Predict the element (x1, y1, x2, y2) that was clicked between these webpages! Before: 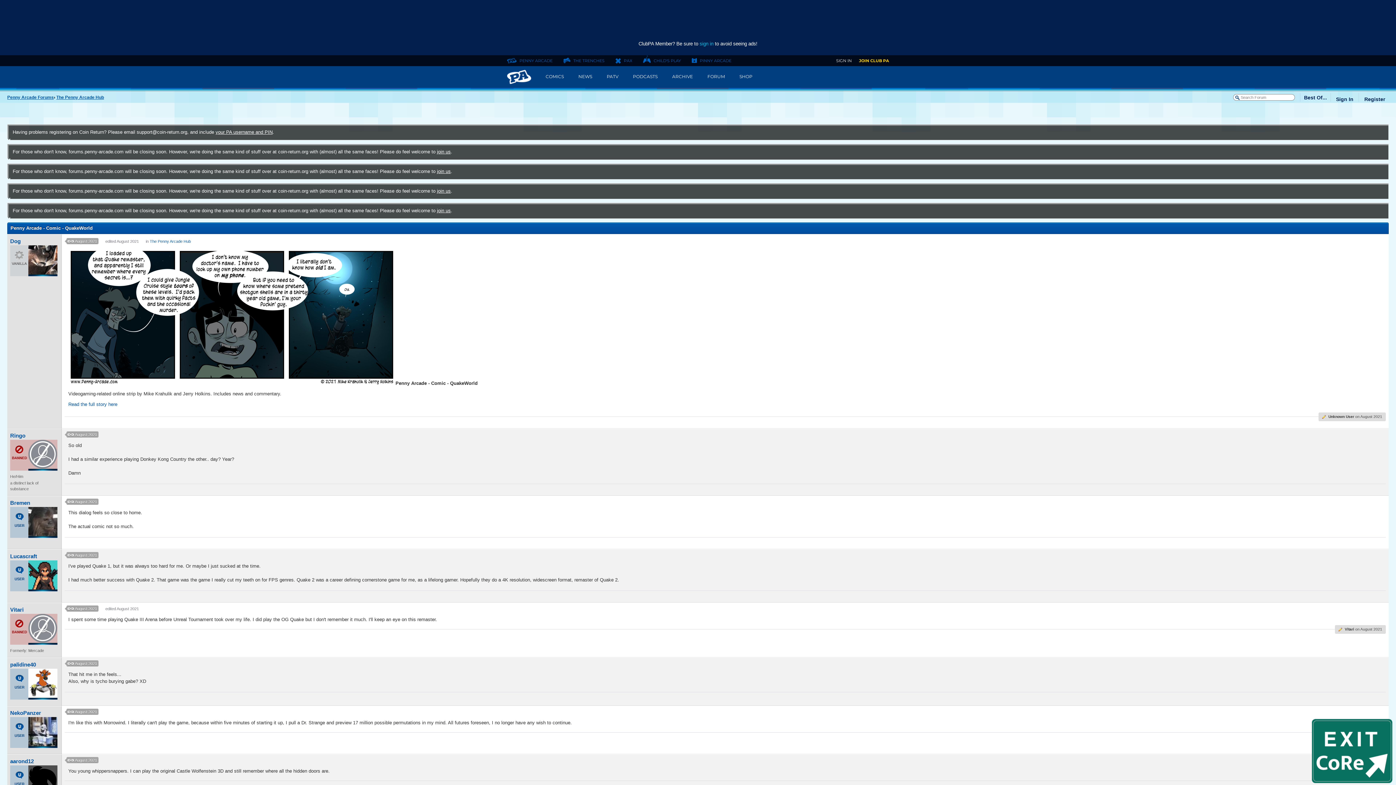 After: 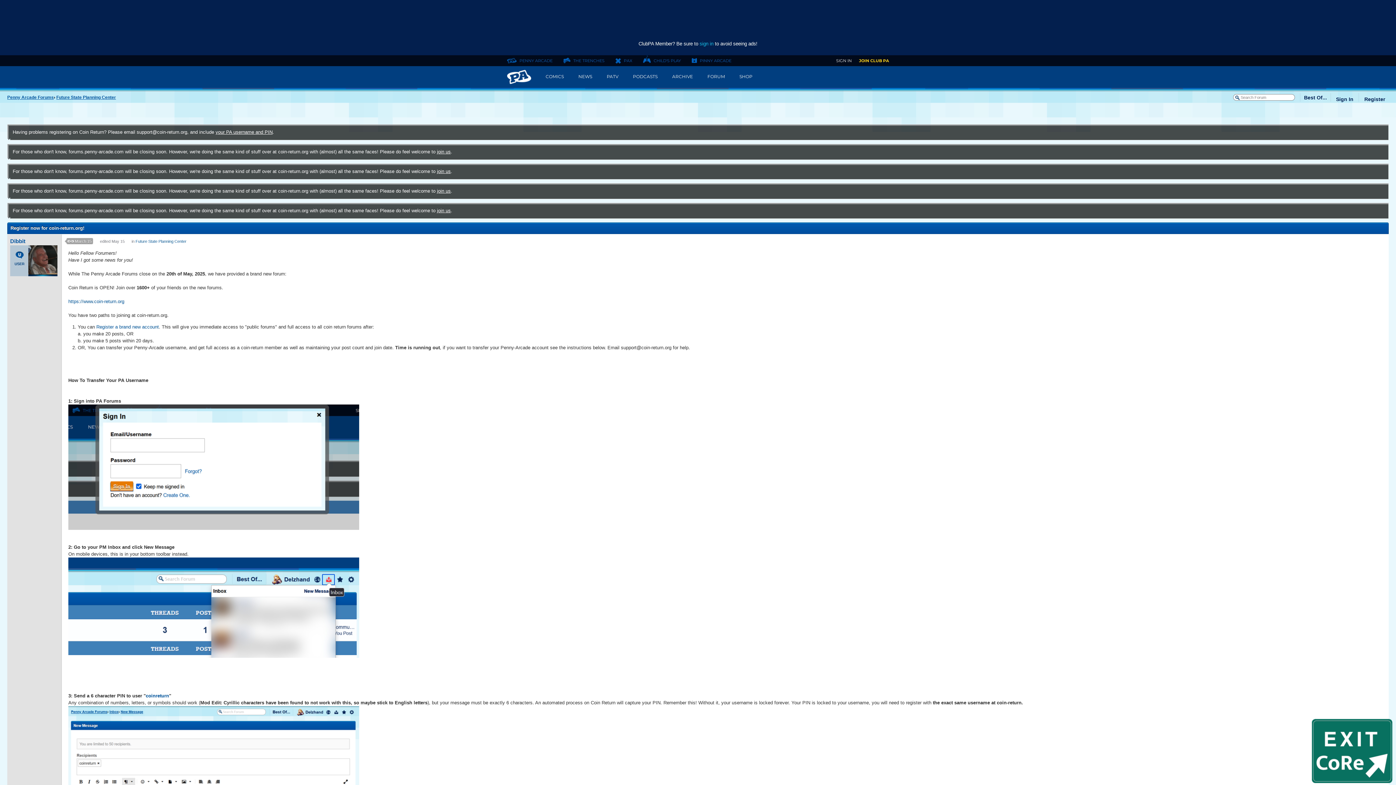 Action: label: join us bbox: (437, 188, 450, 193)